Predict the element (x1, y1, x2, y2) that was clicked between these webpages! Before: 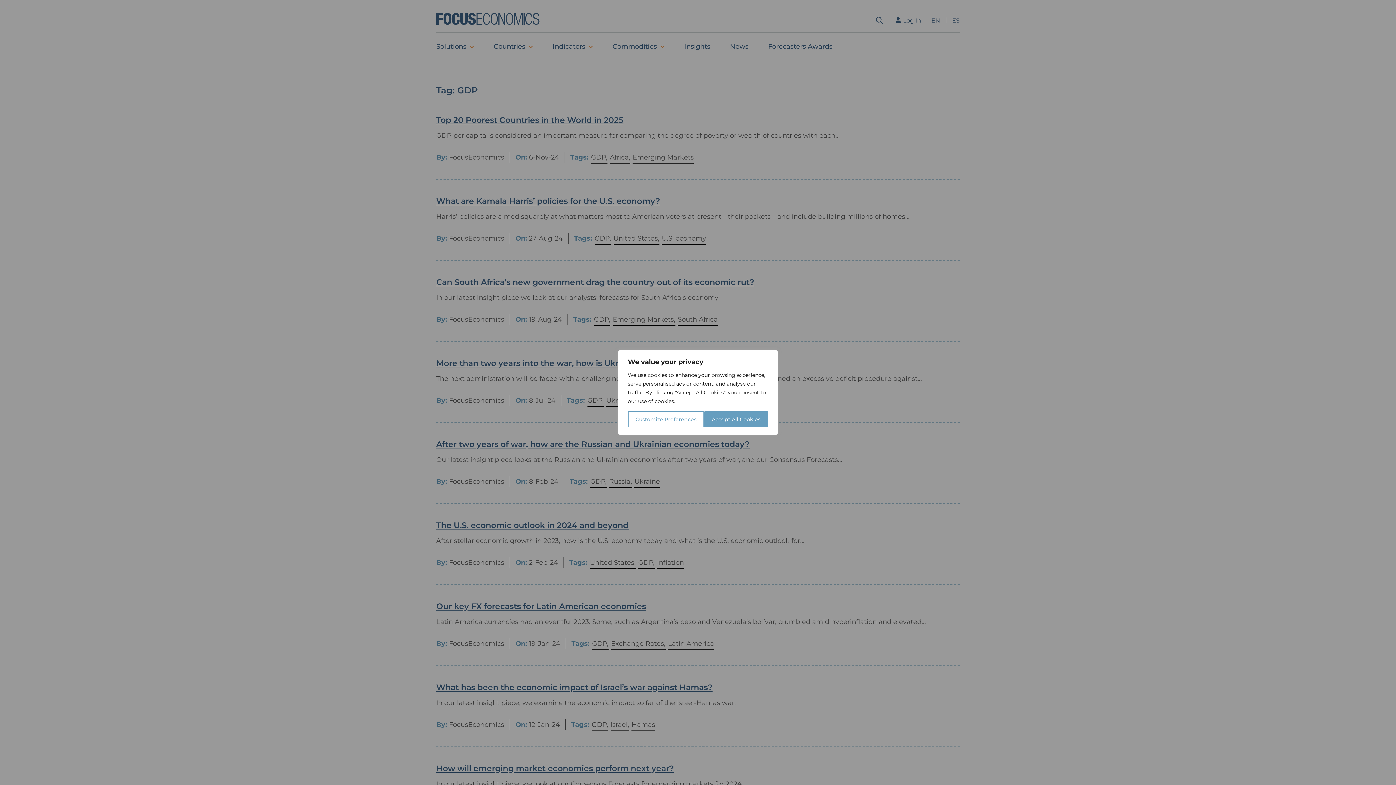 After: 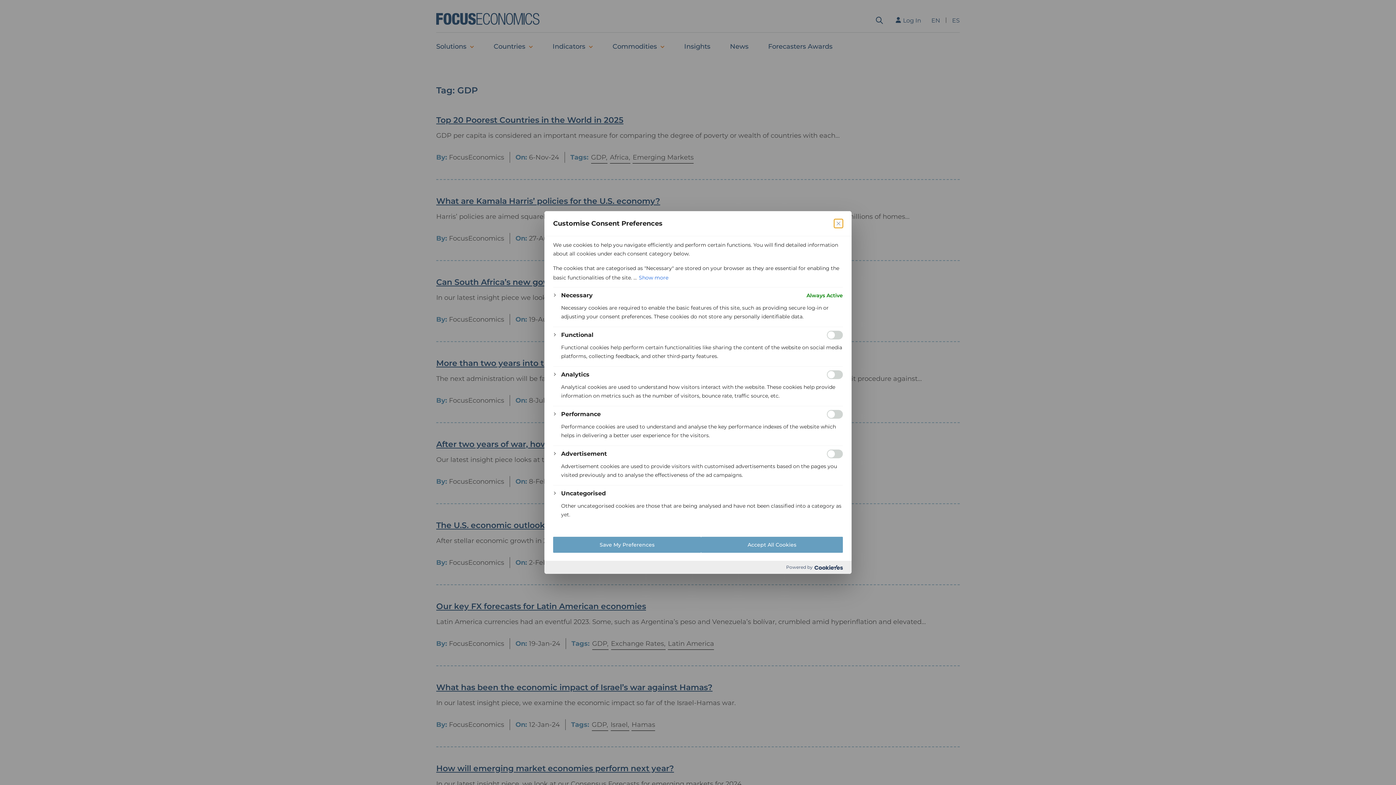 Action: label: Customize Preferences bbox: (628, 411, 704, 427)